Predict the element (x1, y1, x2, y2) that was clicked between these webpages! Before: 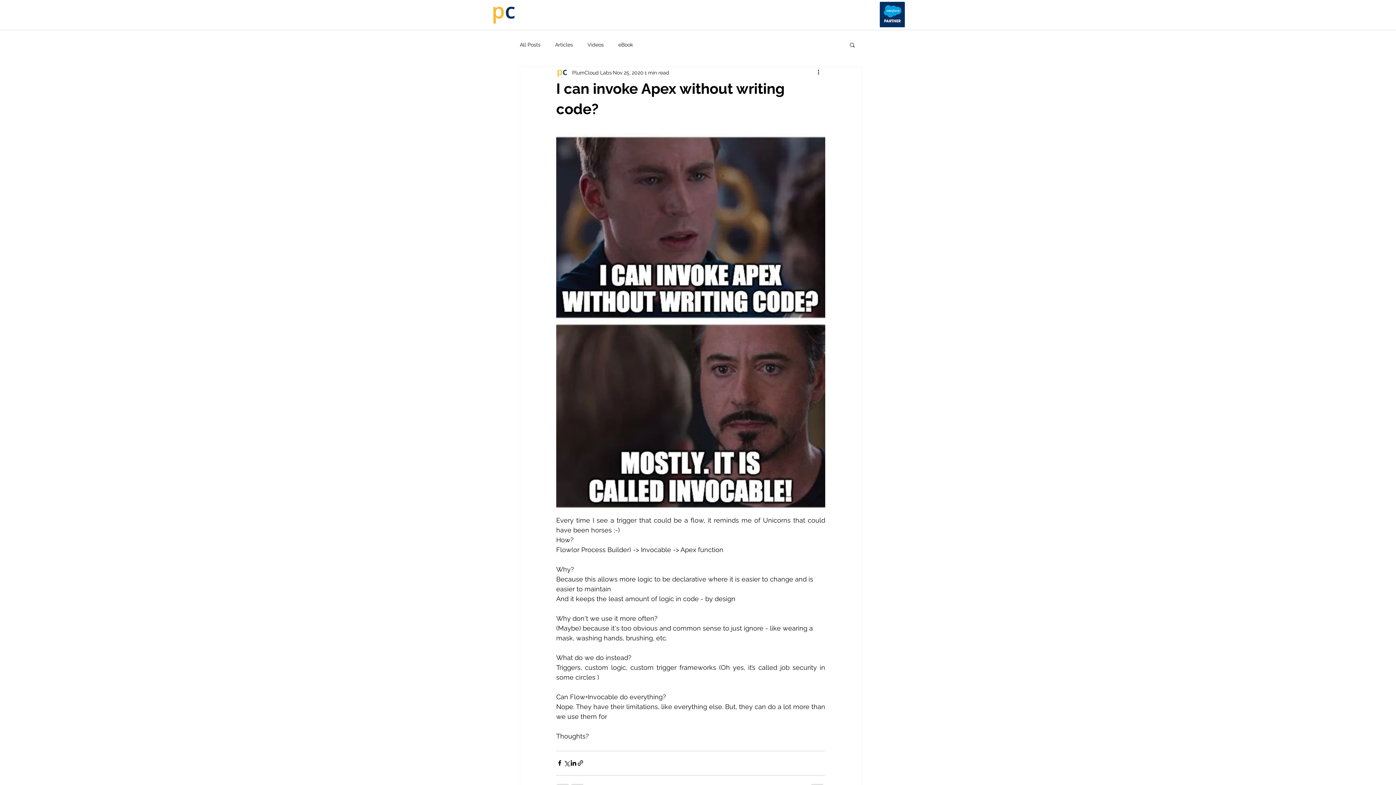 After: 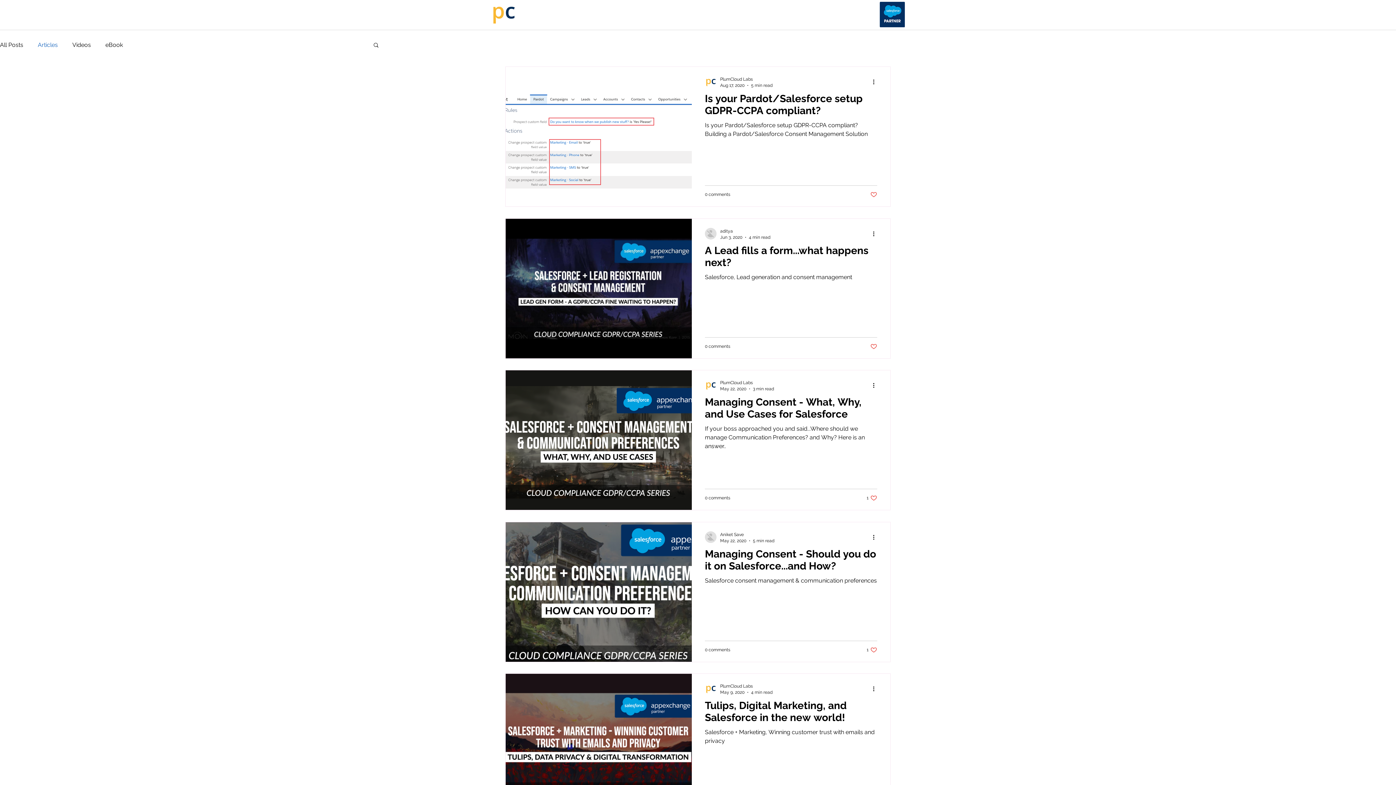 Action: bbox: (555, 41, 573, 48) label: Articles